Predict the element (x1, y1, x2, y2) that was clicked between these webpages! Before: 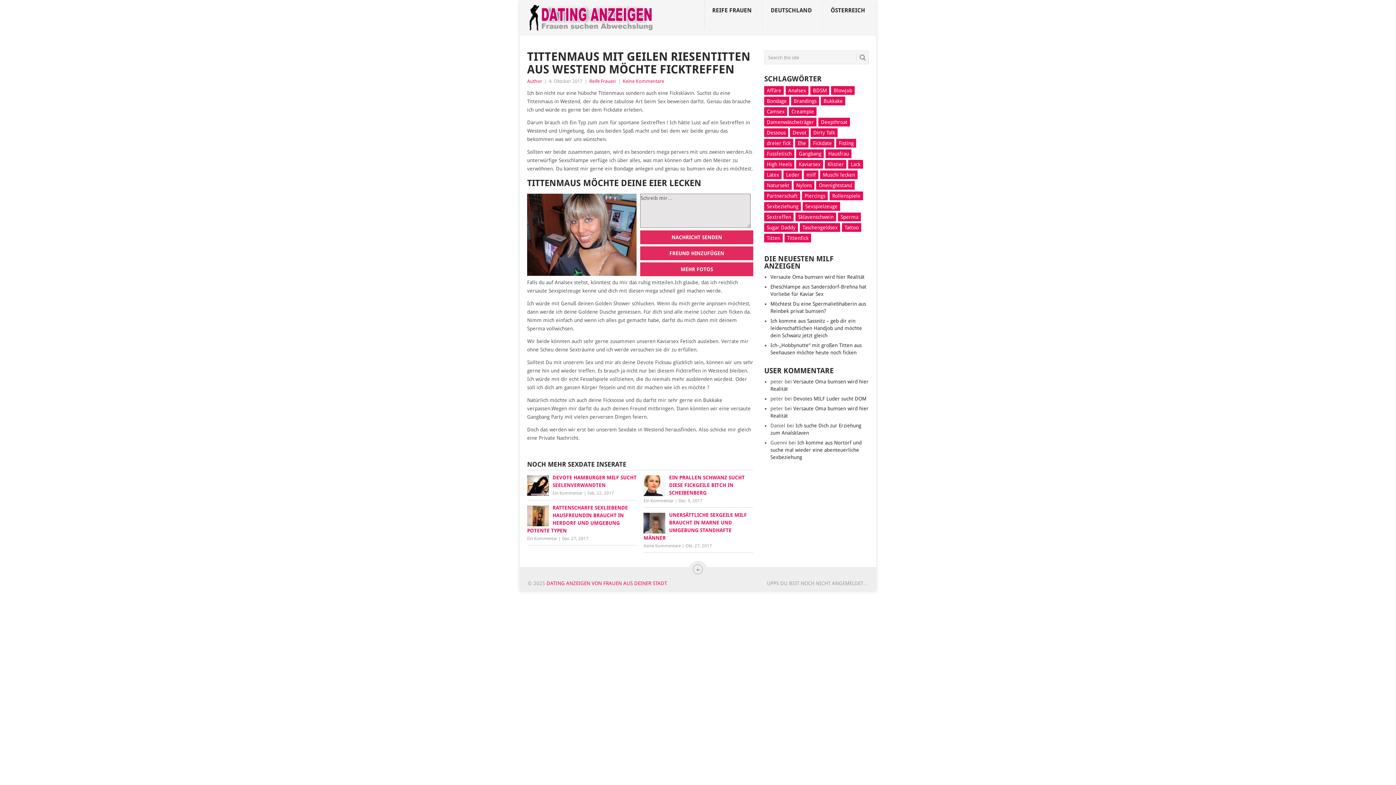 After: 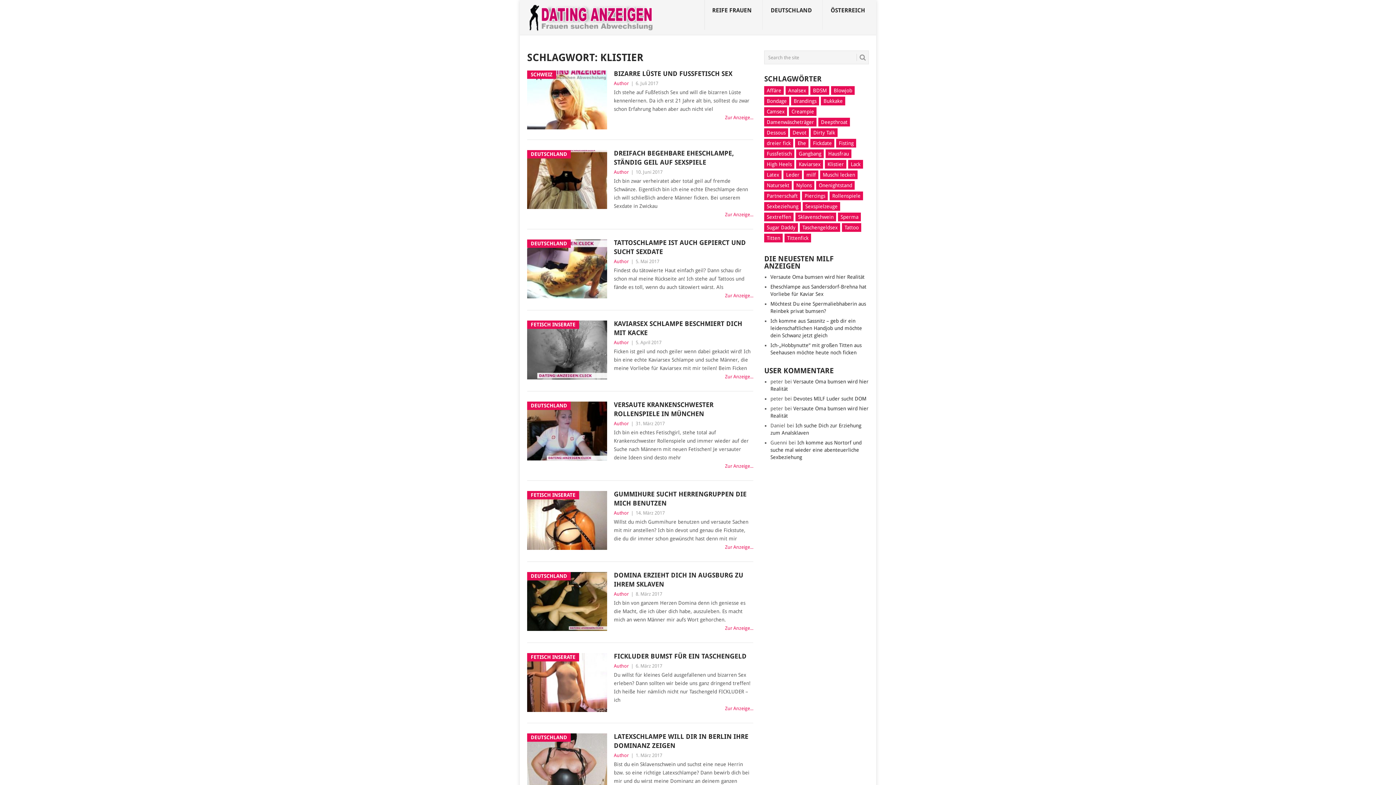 Action: bbox: (825, 160, 846, 168) label: Klistier (9 Einträge)